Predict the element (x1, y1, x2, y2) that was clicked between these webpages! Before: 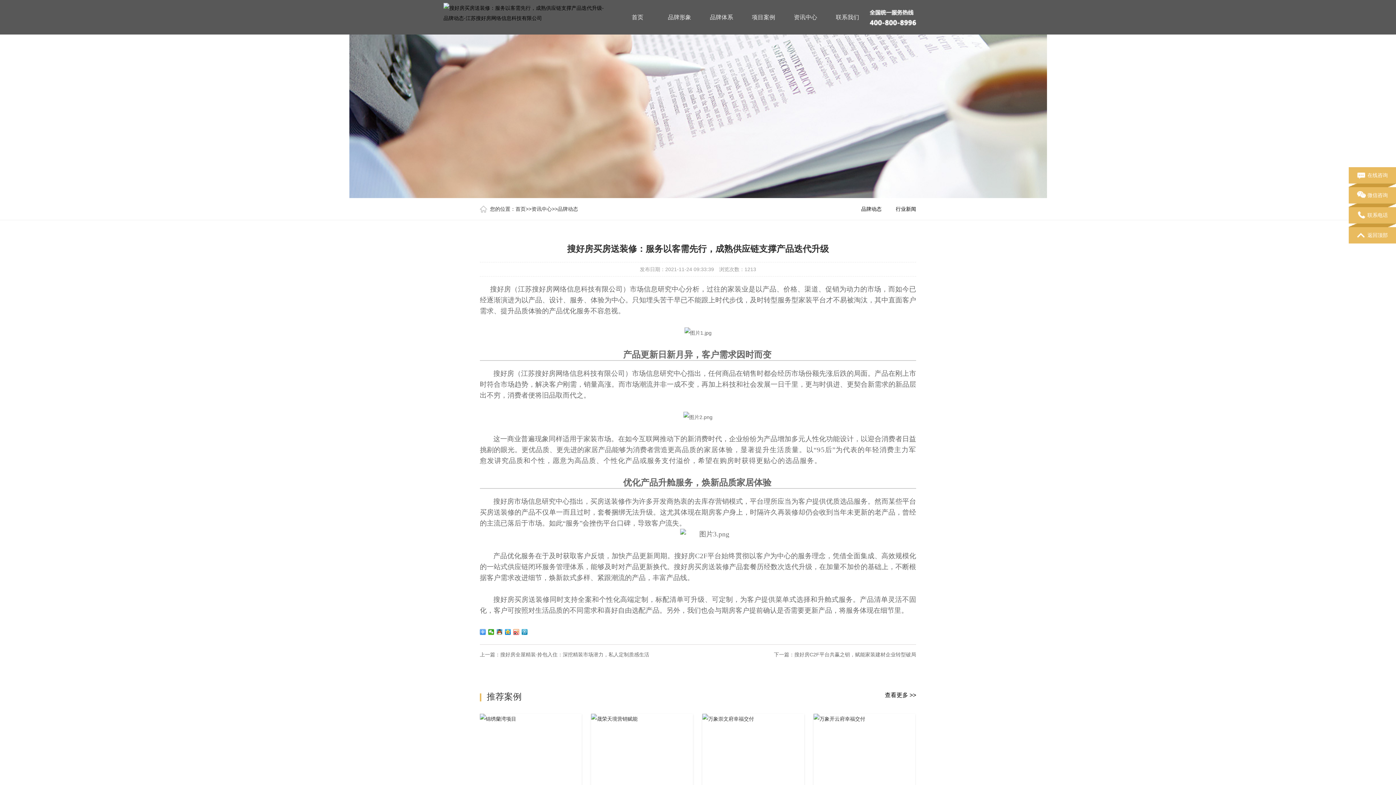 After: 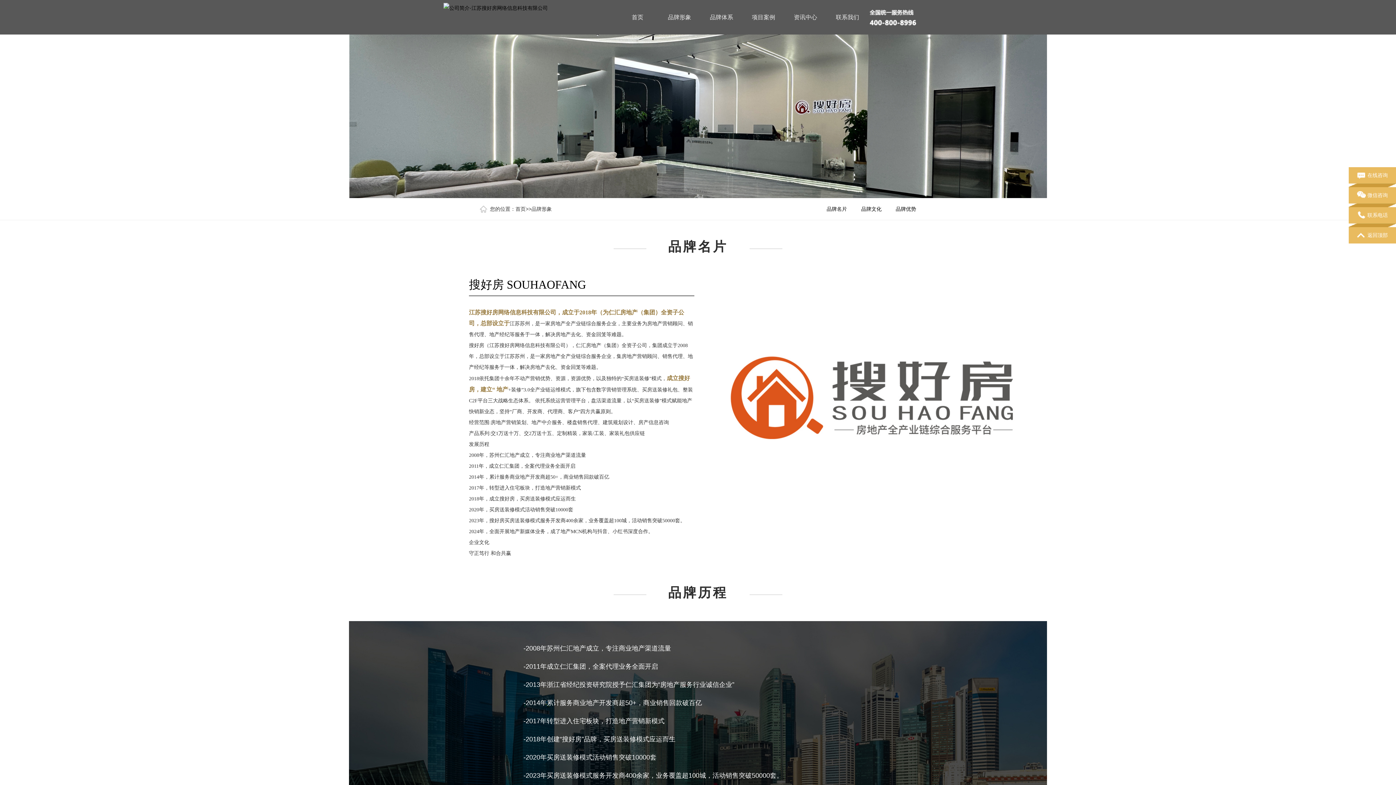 Action: bbox: (658, 12, 700, 22) label: 品牌形象